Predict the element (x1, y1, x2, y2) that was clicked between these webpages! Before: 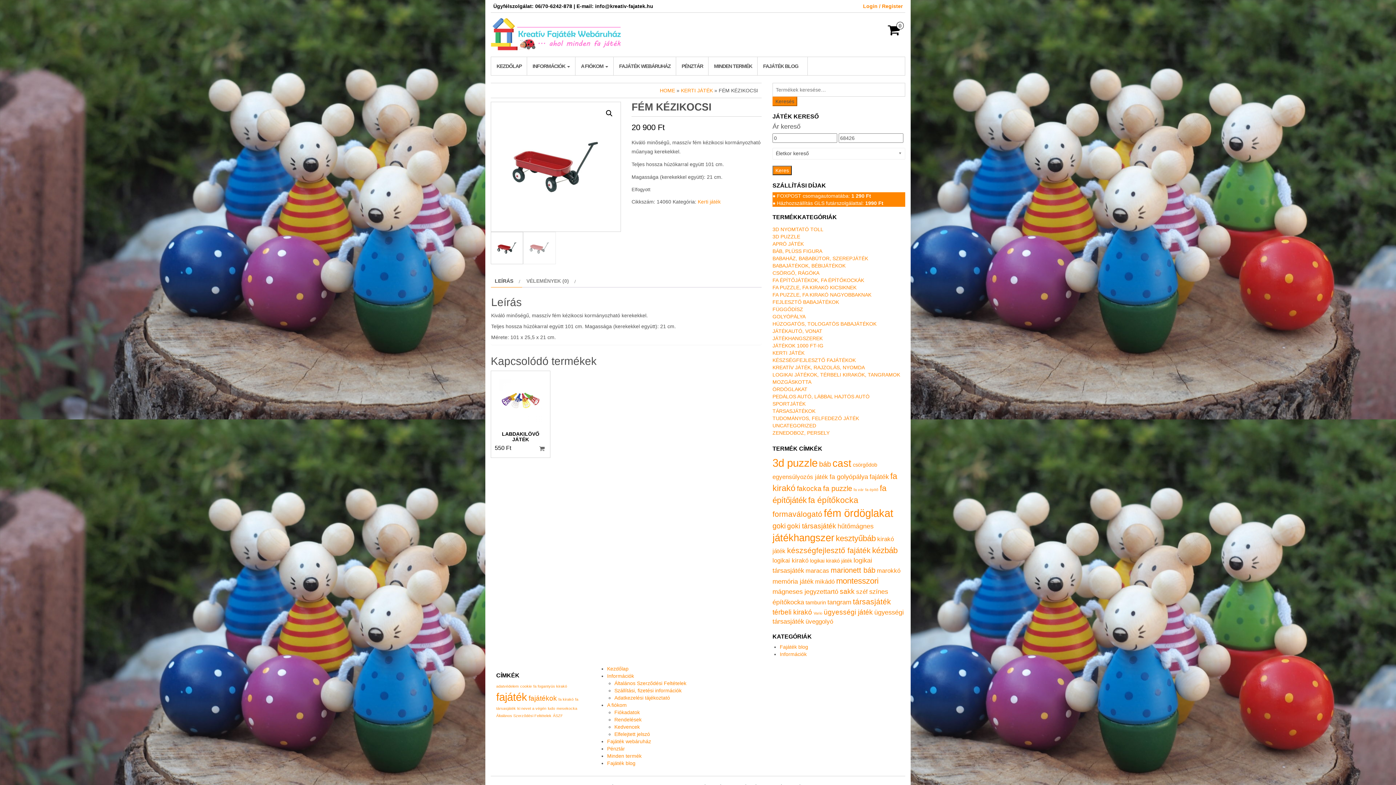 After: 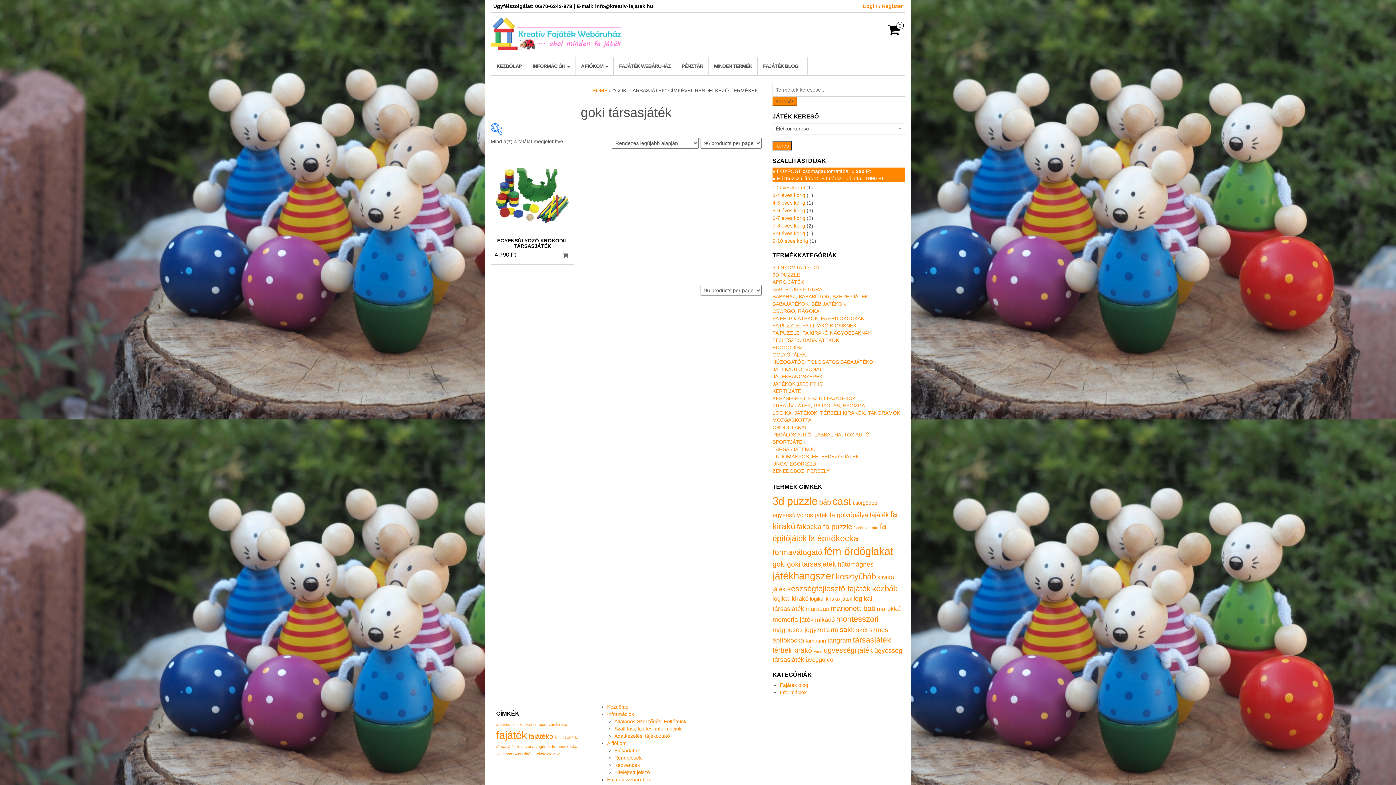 Action: label: goki társasjáték (4 termék) bbox: (787, 522, 836, 530)